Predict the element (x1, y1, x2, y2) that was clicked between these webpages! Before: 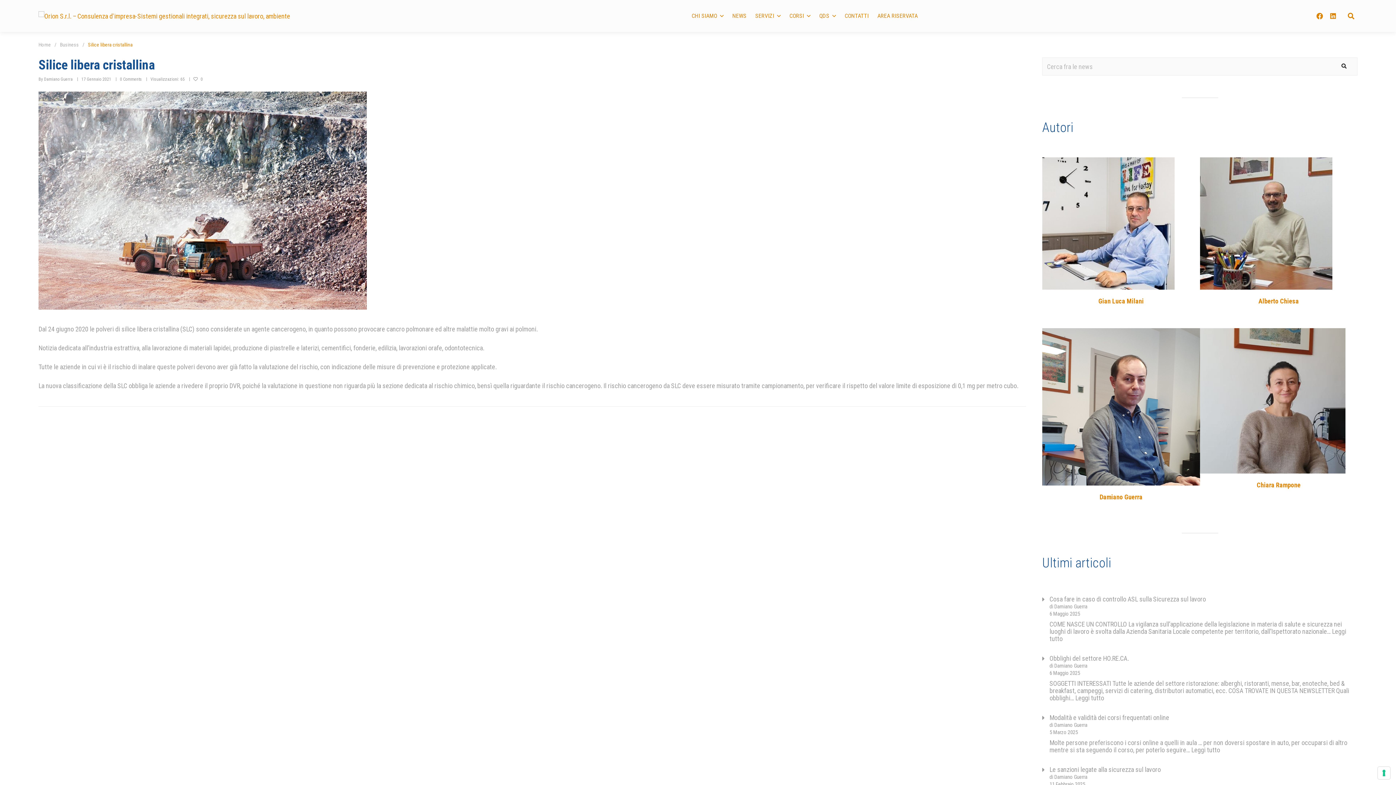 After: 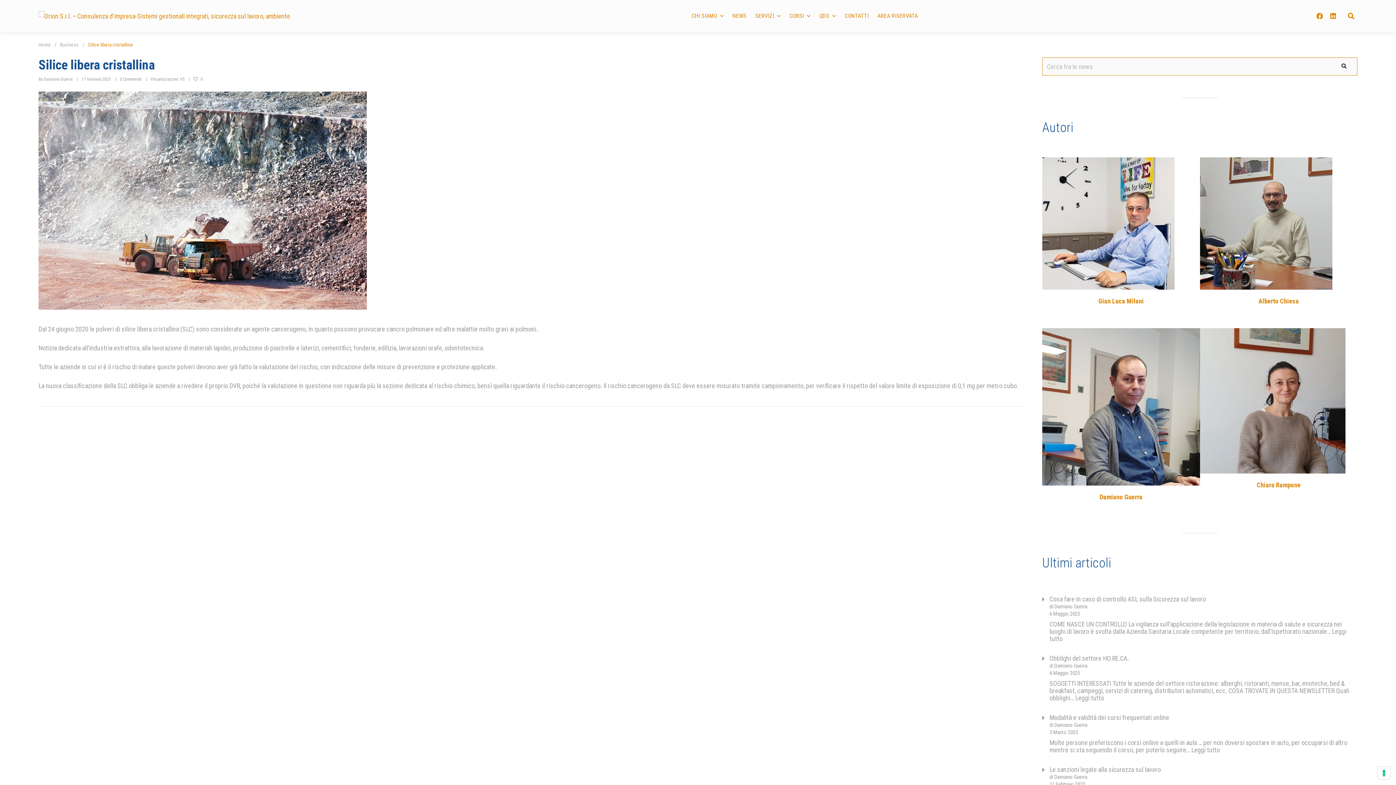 Action: label: Cerca bbox: (1330, 57, 1357, 75)